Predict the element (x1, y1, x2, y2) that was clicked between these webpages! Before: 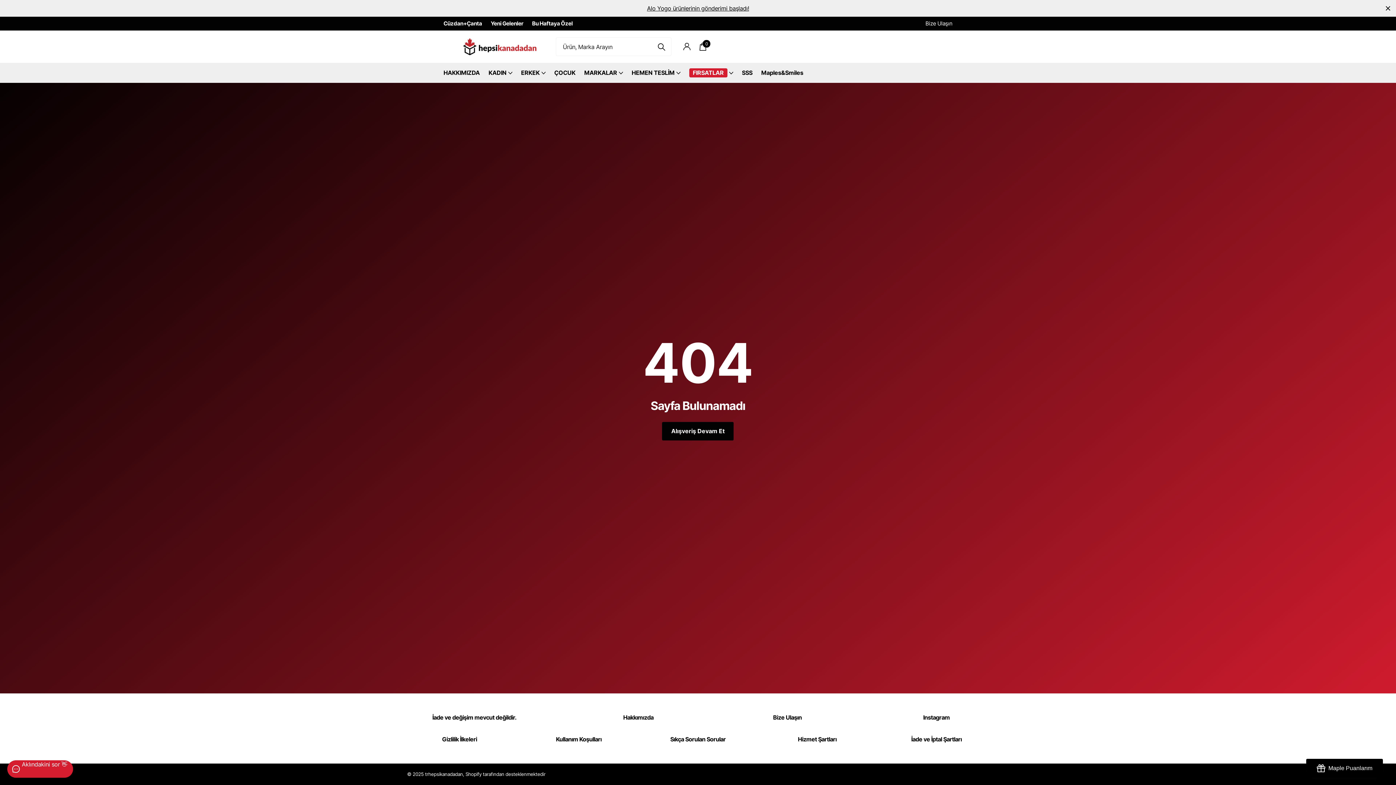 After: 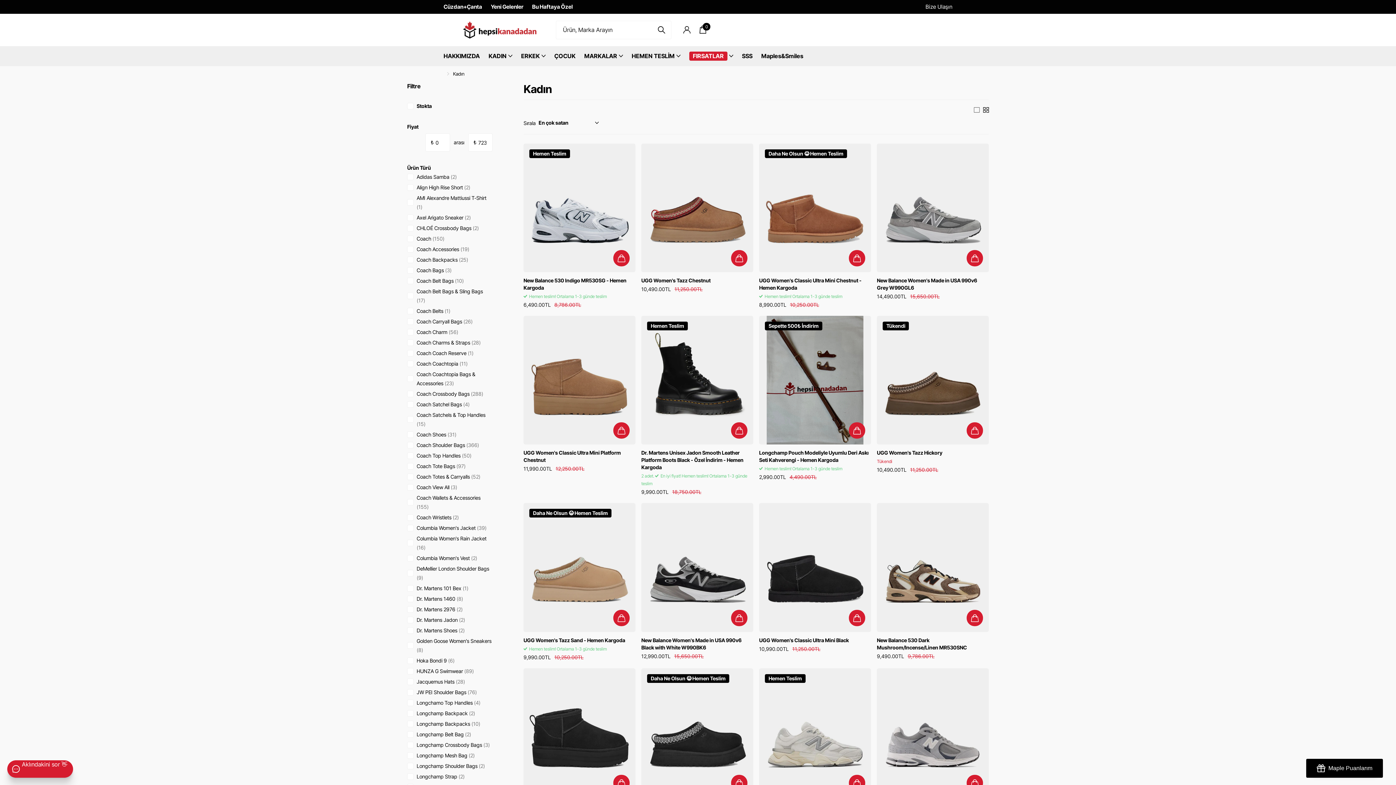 Action: bbox: (488, 62, 512, 82) label: KADIN